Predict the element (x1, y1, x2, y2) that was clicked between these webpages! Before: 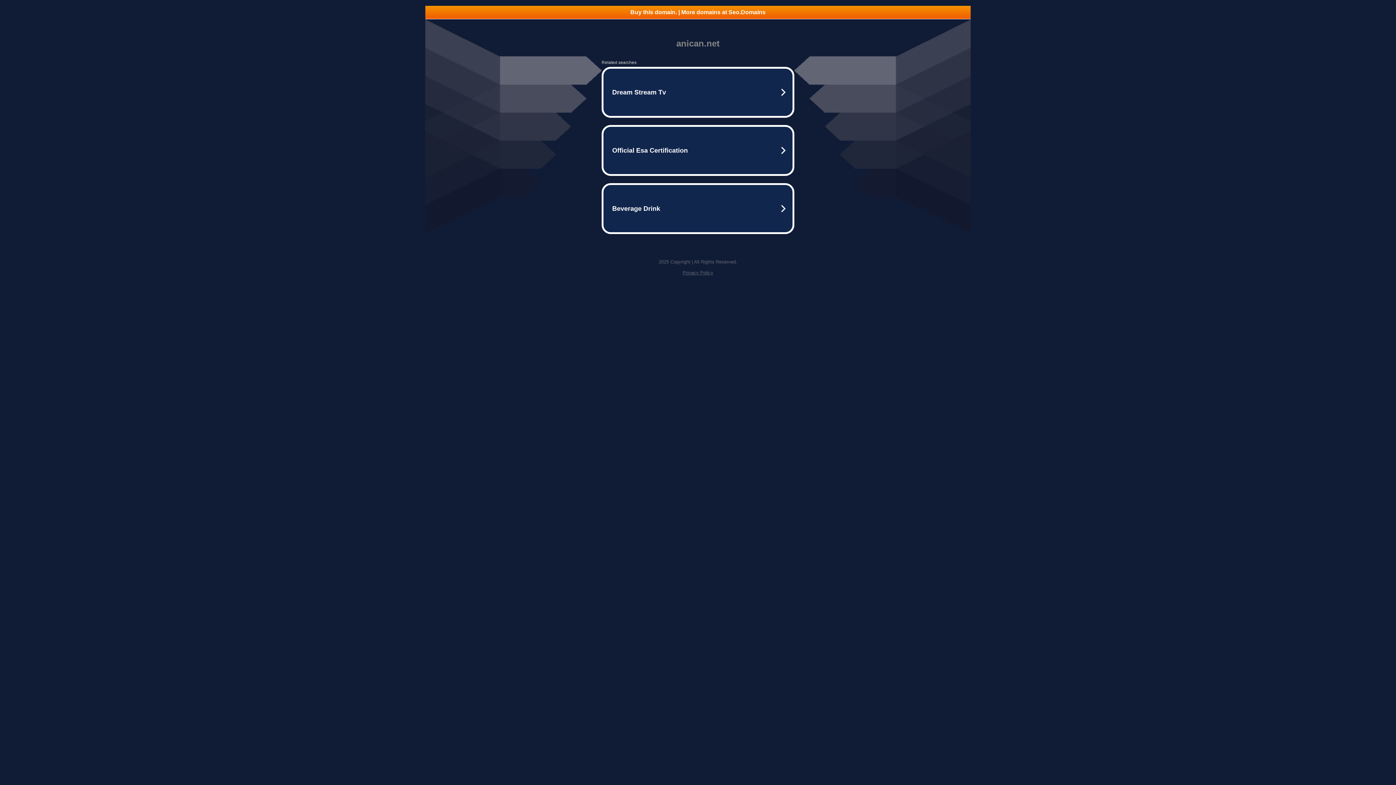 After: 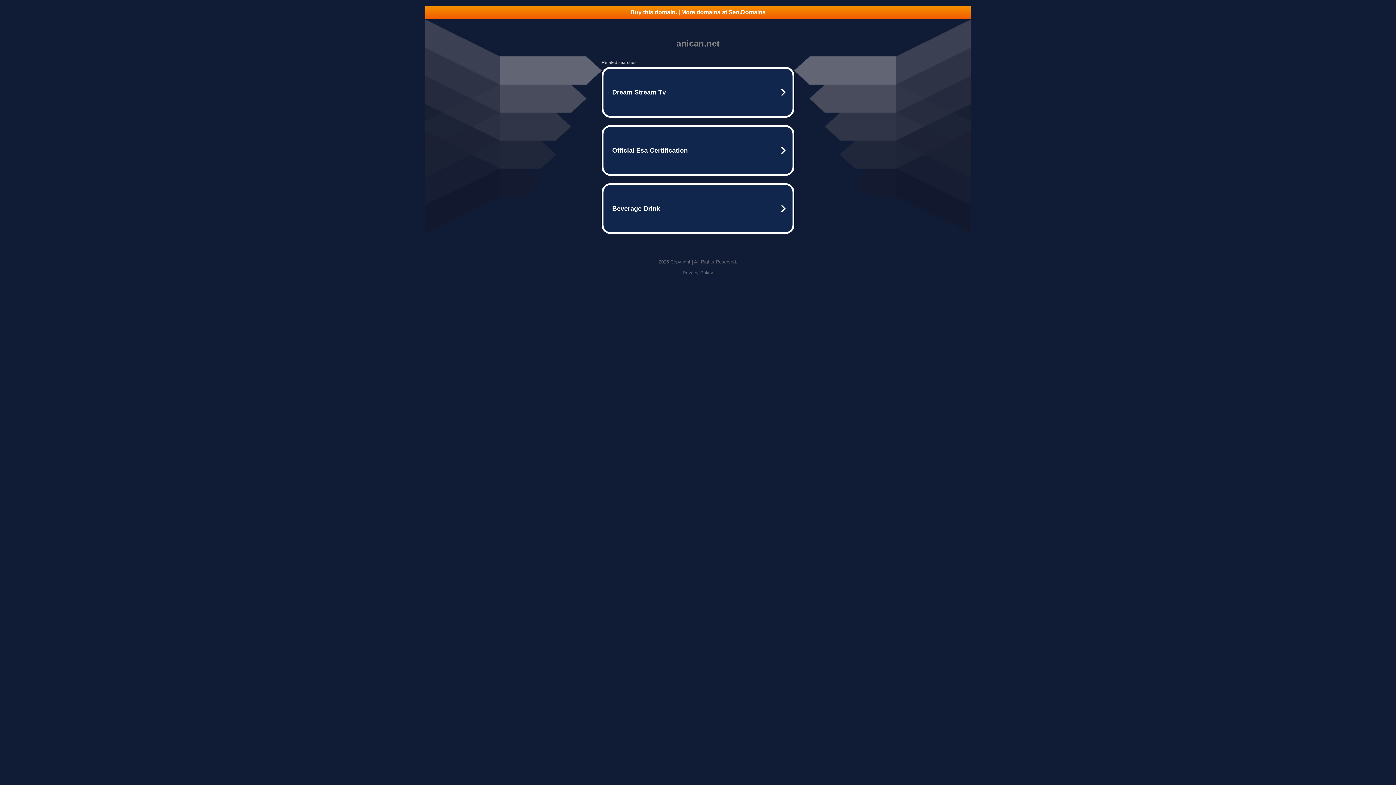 Action: bbox: (682, 270, 713, 275) label: Privacy Policy